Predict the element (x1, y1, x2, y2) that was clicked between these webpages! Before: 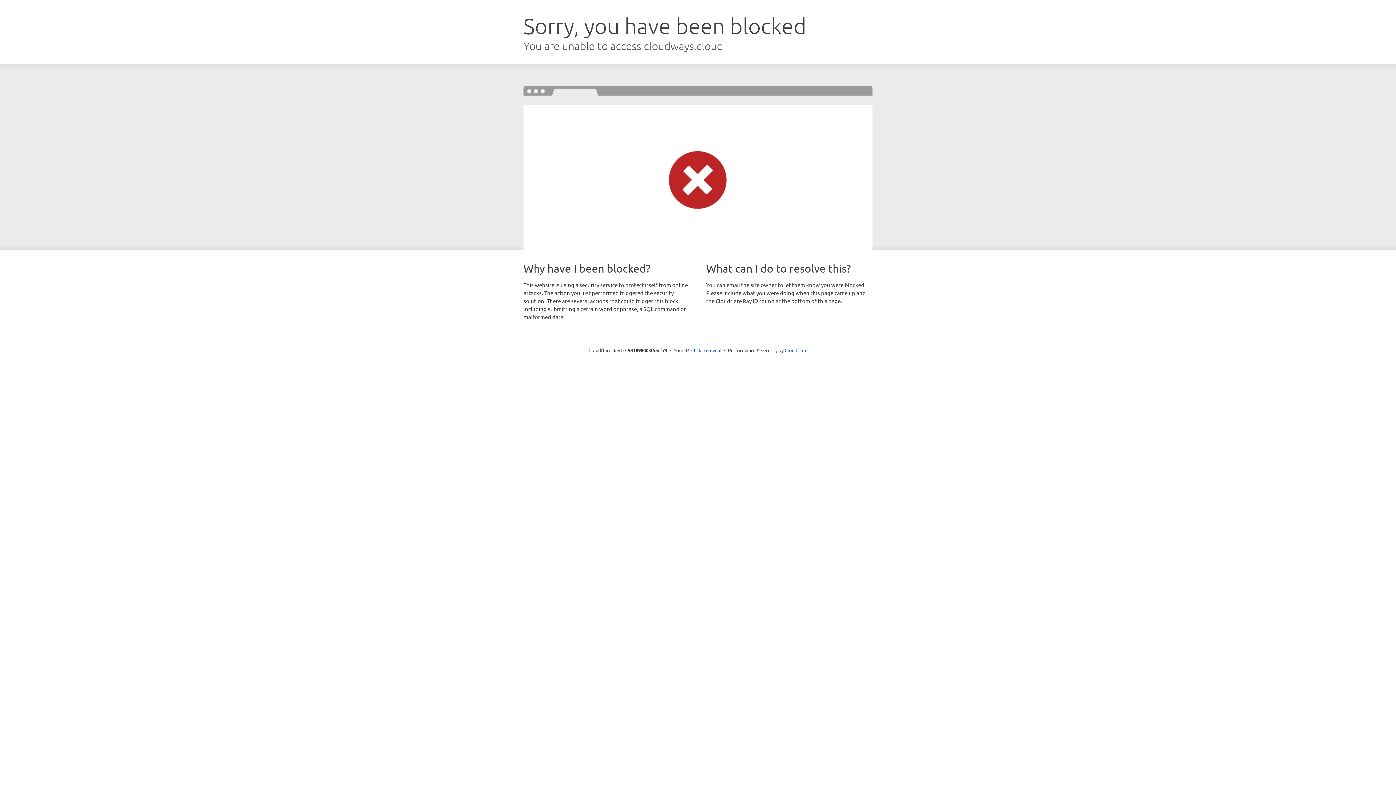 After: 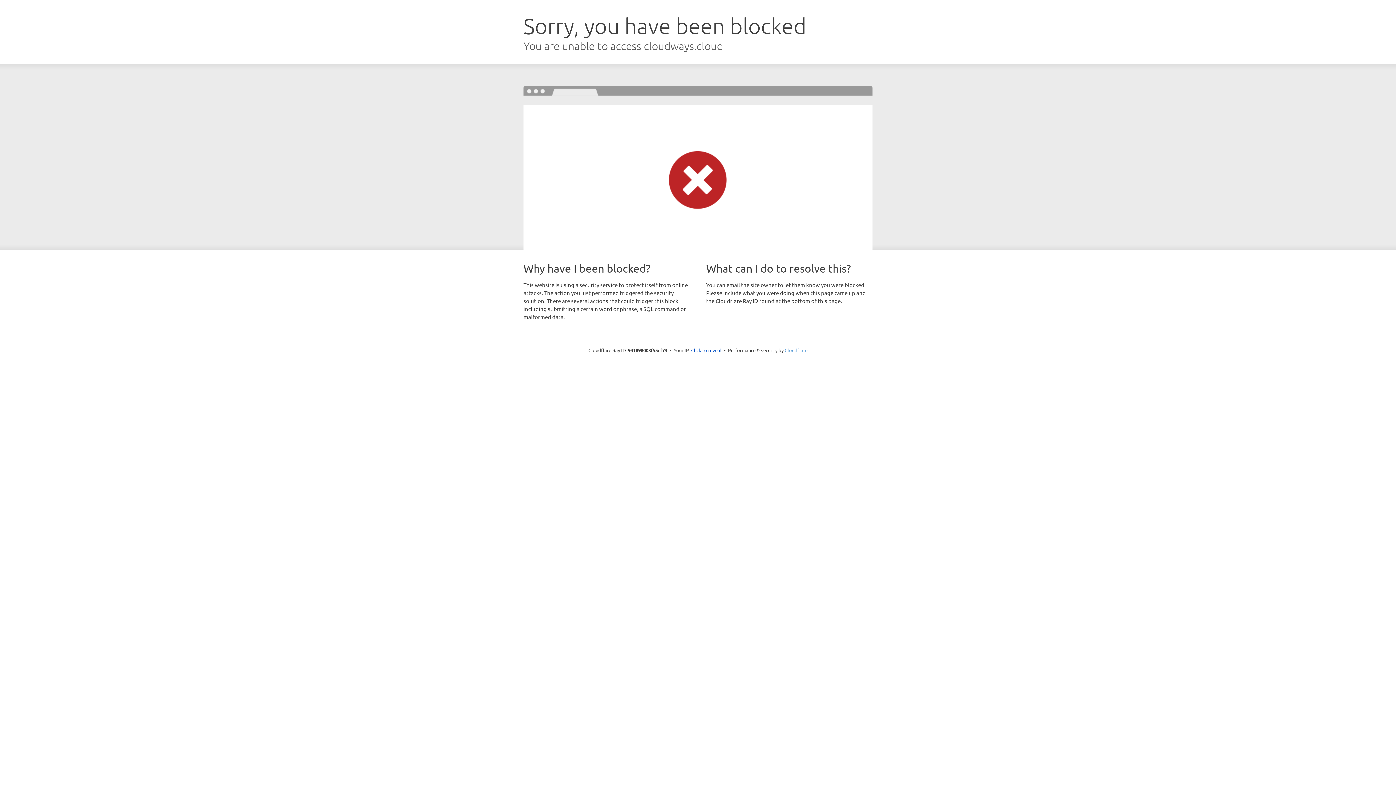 Action: bbox: (784, 347, 807, 353) label: Cloudflare